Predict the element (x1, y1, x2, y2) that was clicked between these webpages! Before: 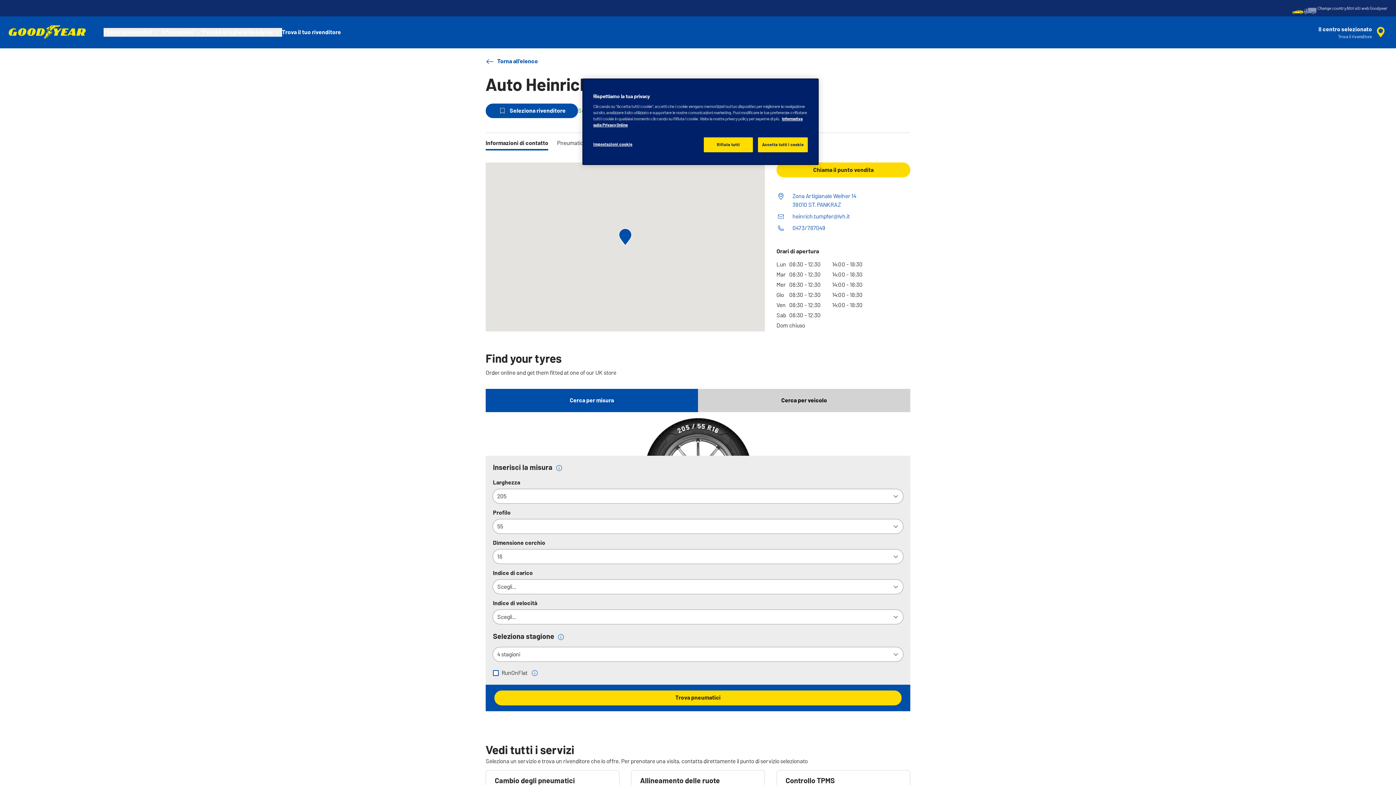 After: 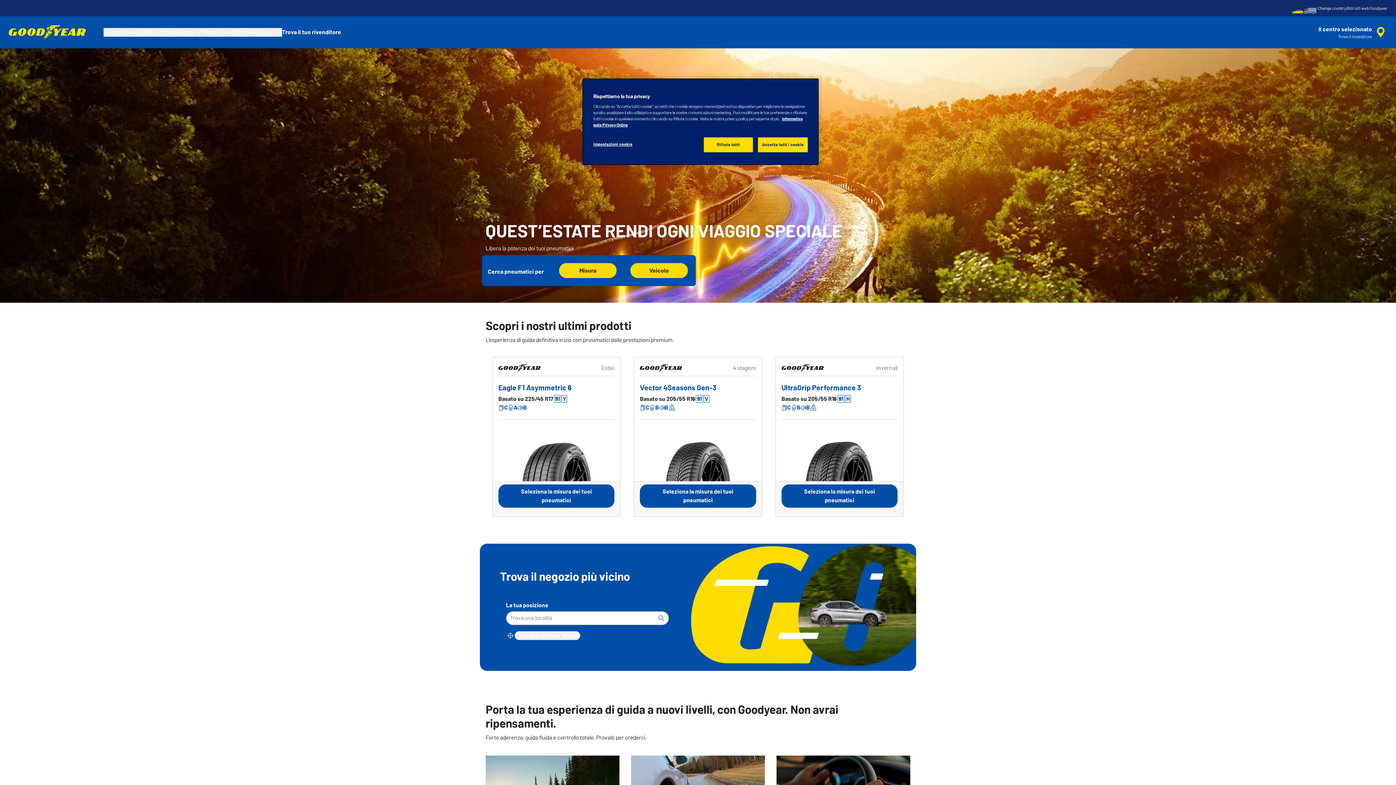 Action: bbox: (1292, 7, 1304, 14)